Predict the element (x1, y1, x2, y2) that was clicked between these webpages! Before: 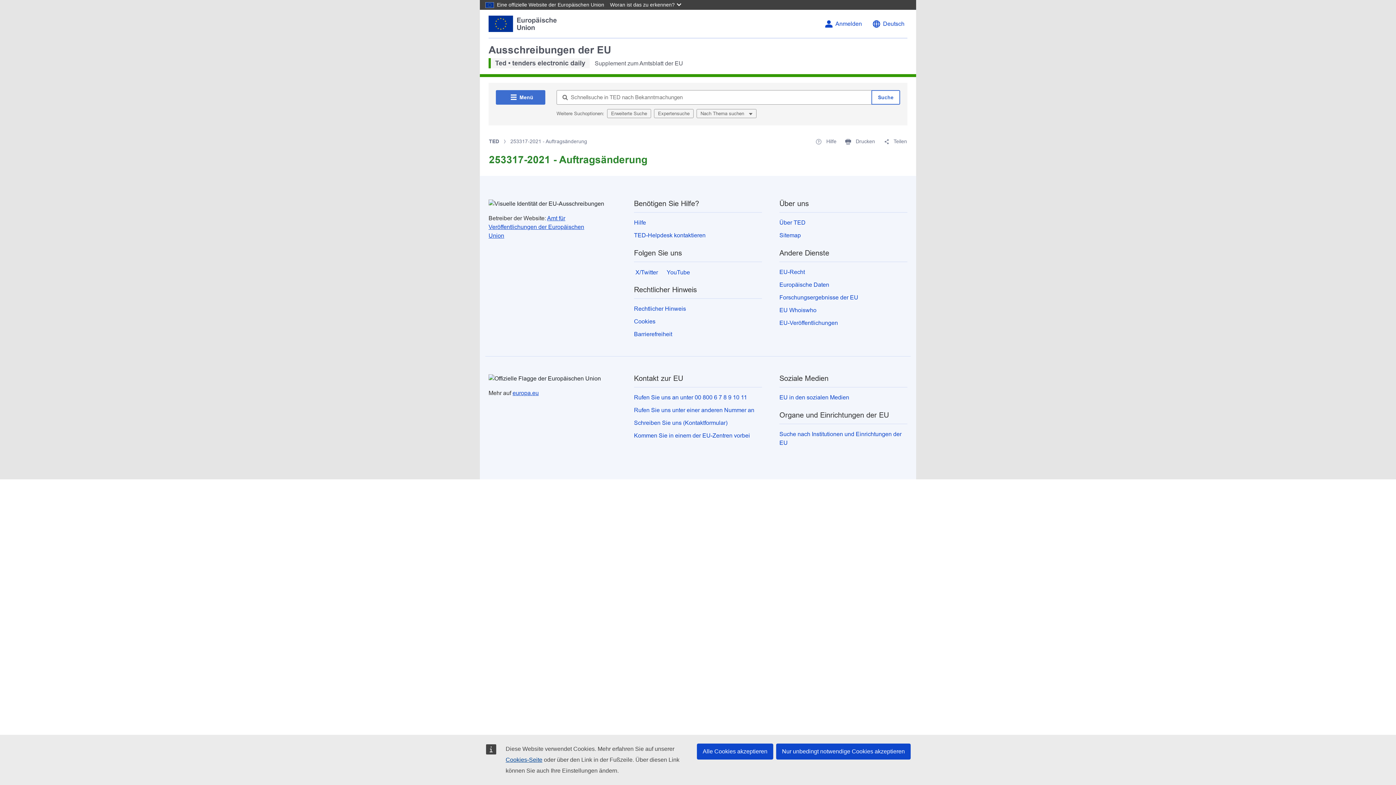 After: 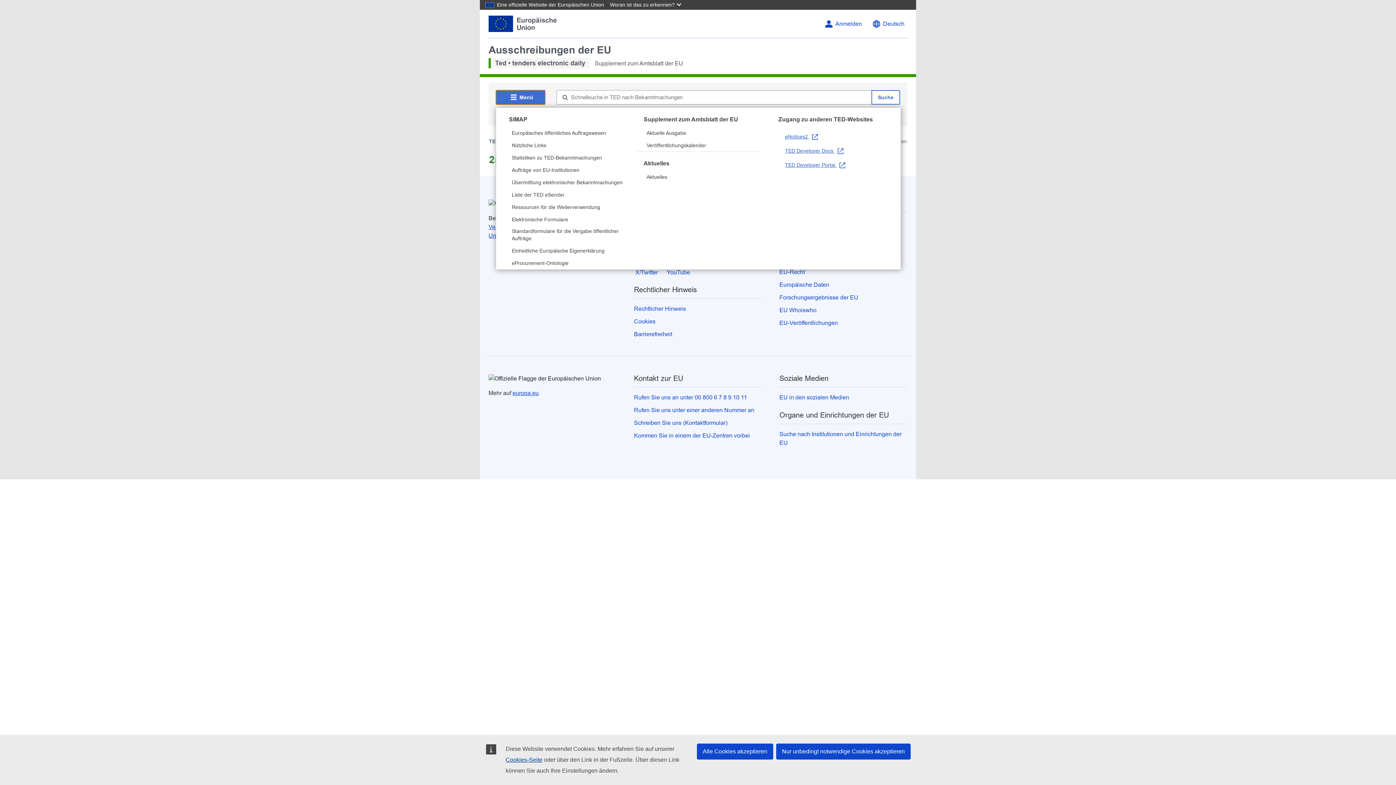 Action: bbox: (496, 90, 545, 104) label: Menü